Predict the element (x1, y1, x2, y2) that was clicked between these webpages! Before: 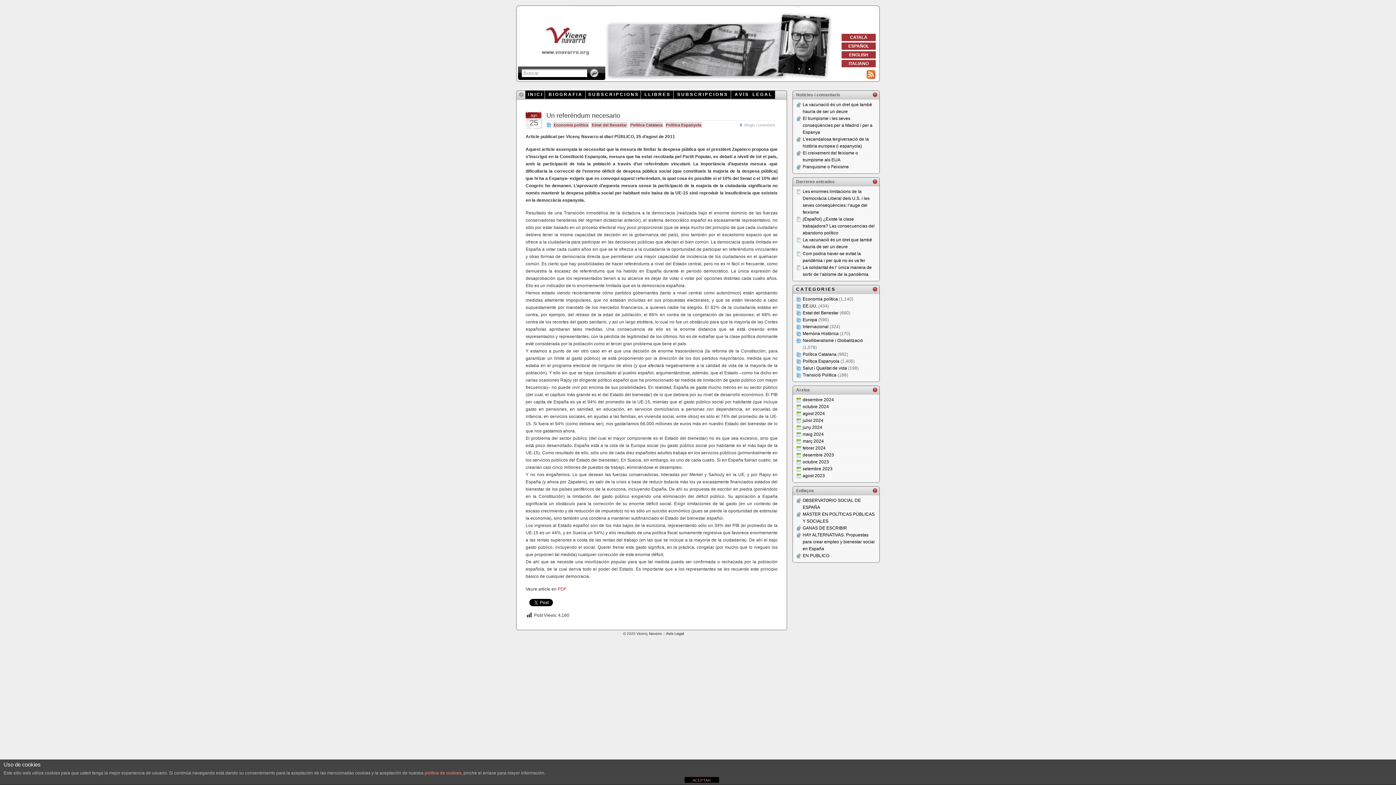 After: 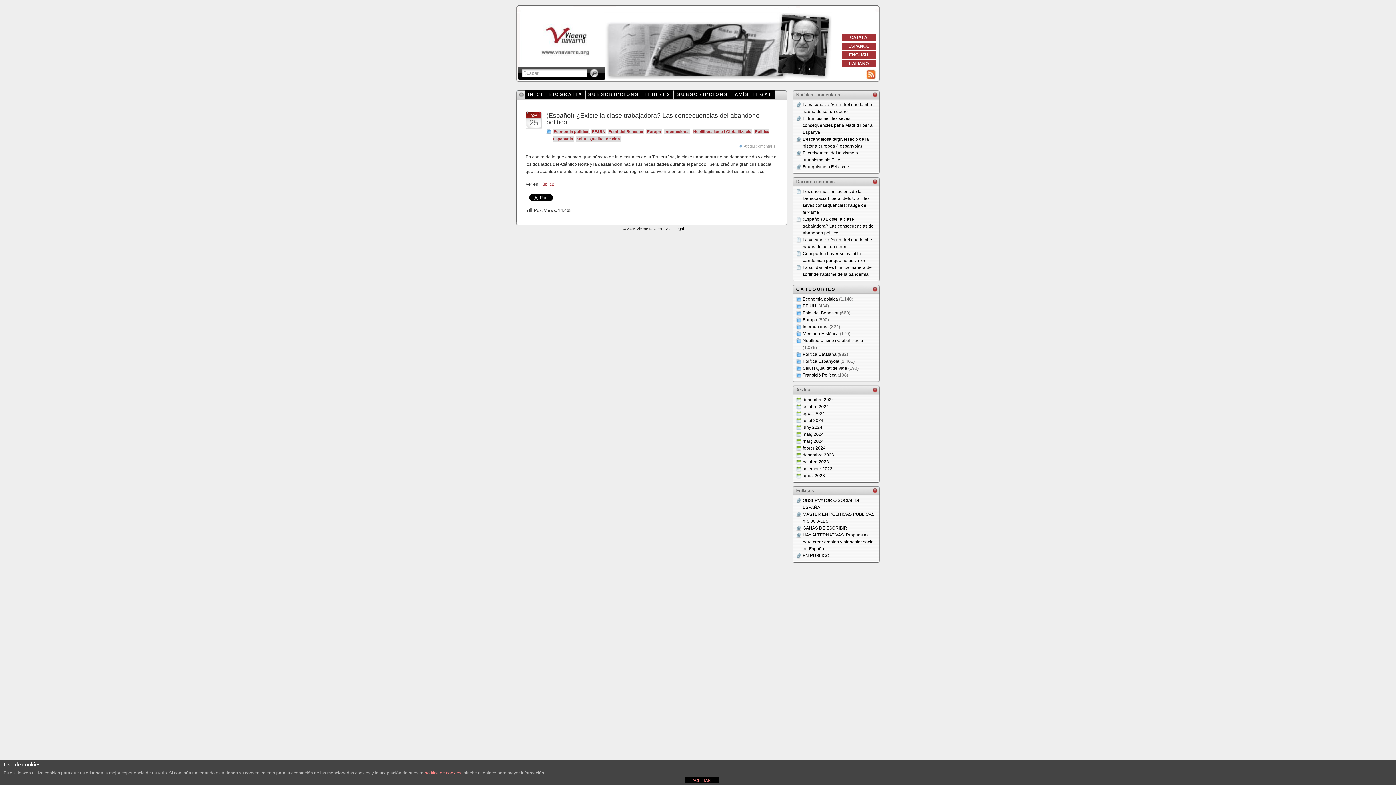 Action: bbox: (802, 216, 874, 235) label: (Español) ¿Existe la clase trabajadora? Las consecuencias del abandono político